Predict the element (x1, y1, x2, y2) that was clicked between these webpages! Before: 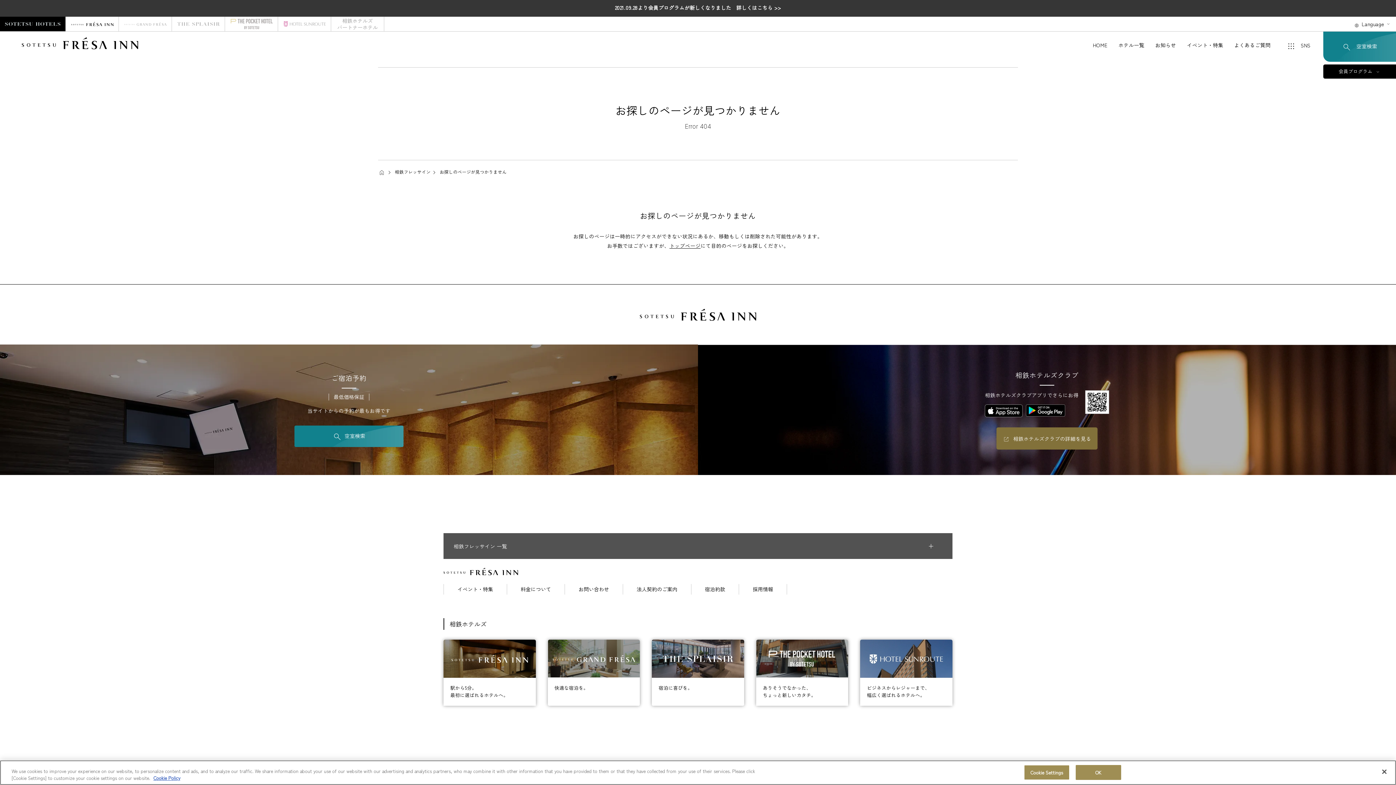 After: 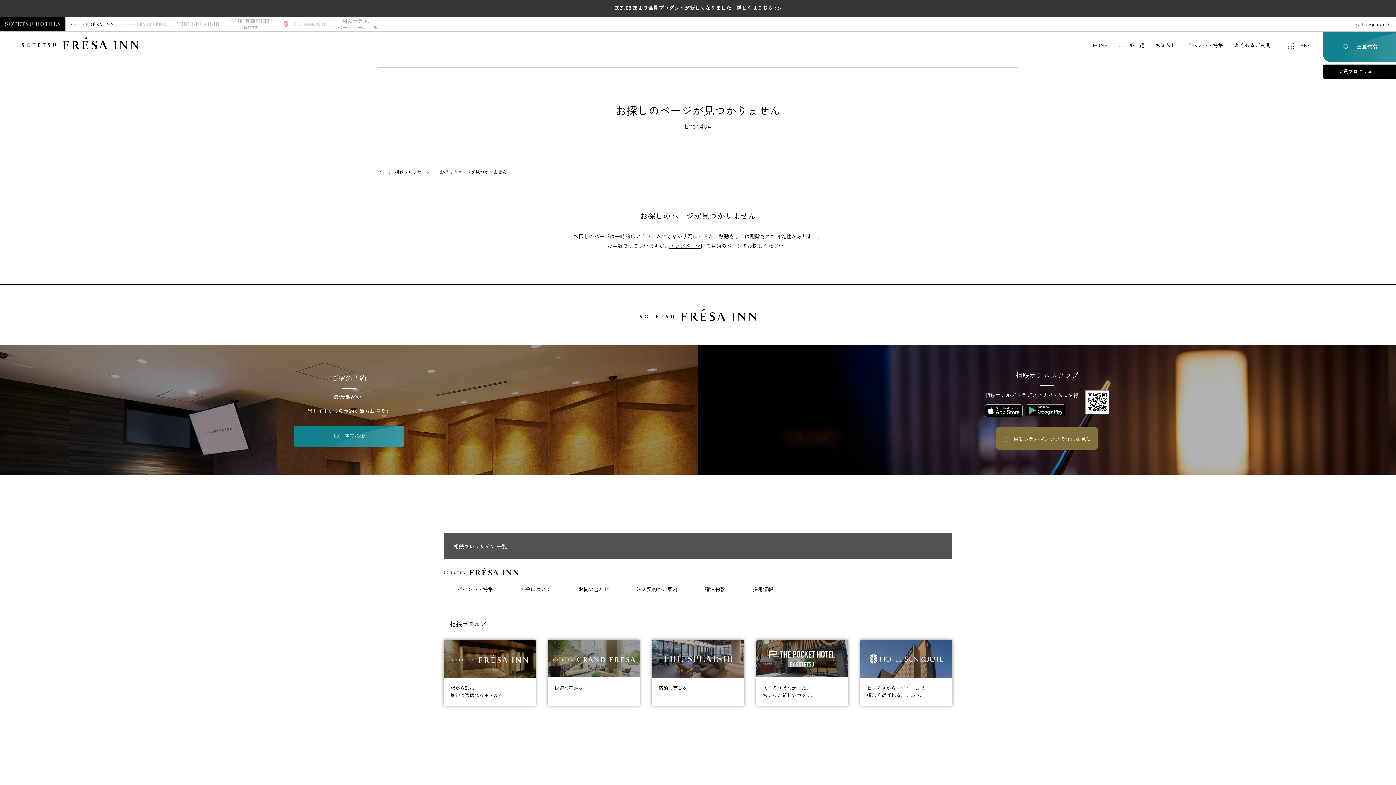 Action: label: Close bbox: (1376, 764, 1392, 780)